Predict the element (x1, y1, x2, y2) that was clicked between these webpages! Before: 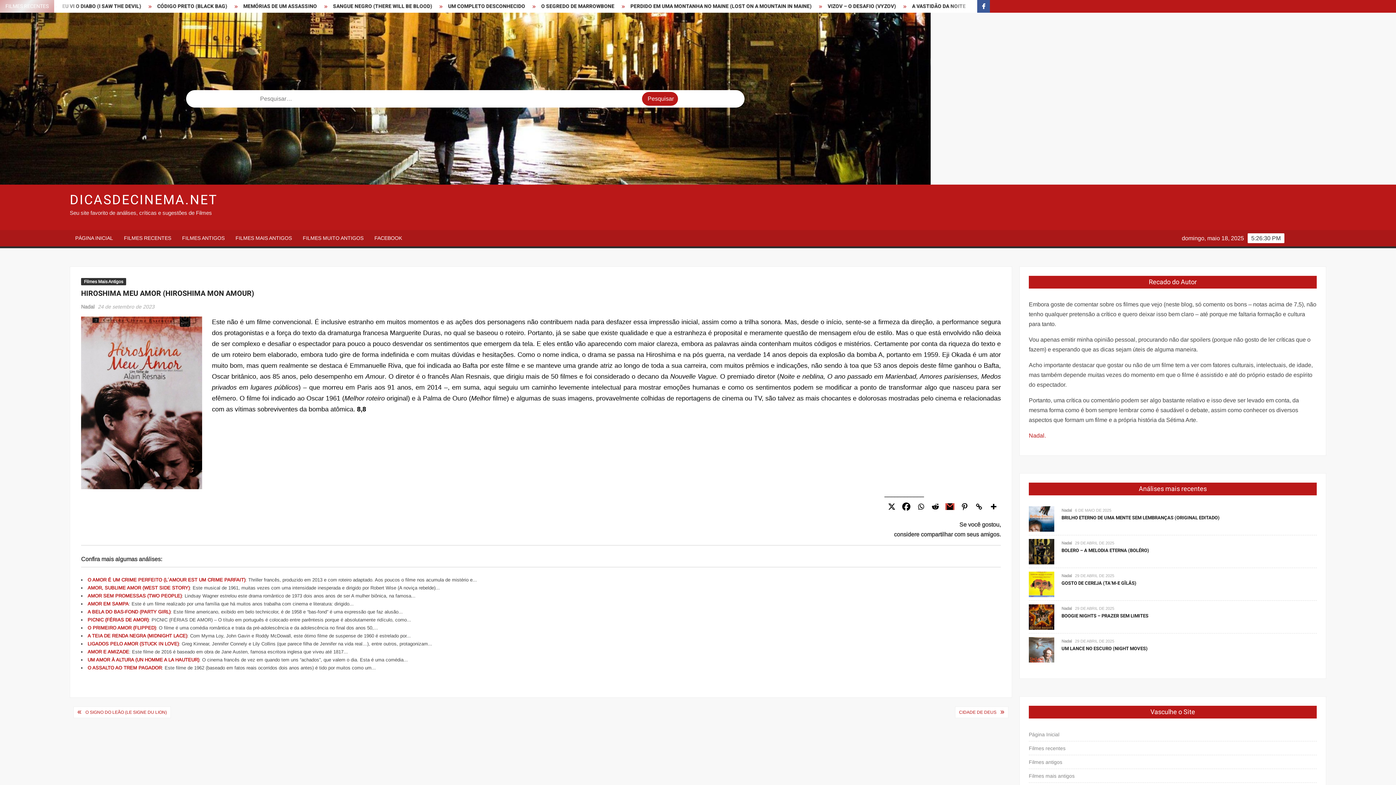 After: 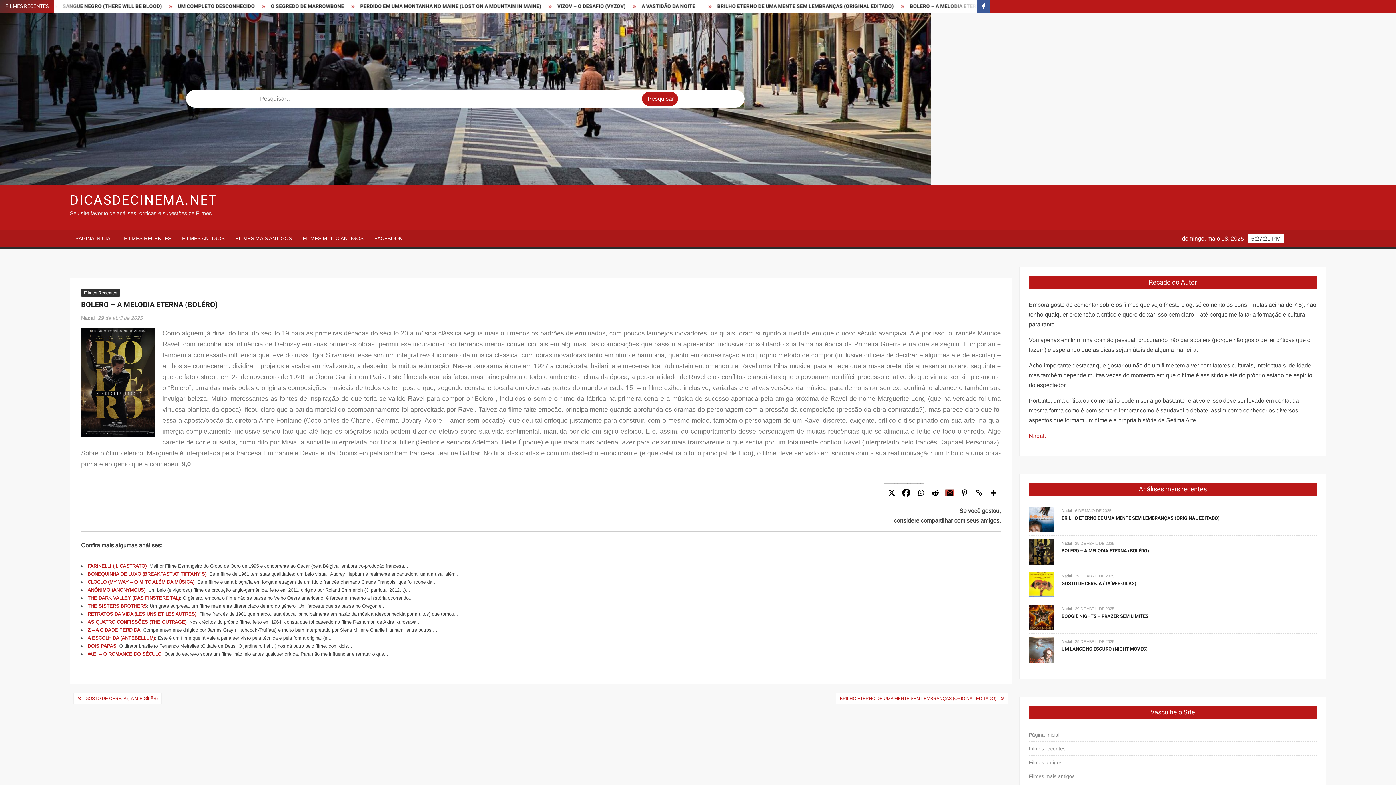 Action: bbox: (1029, 548, 1054, 554)